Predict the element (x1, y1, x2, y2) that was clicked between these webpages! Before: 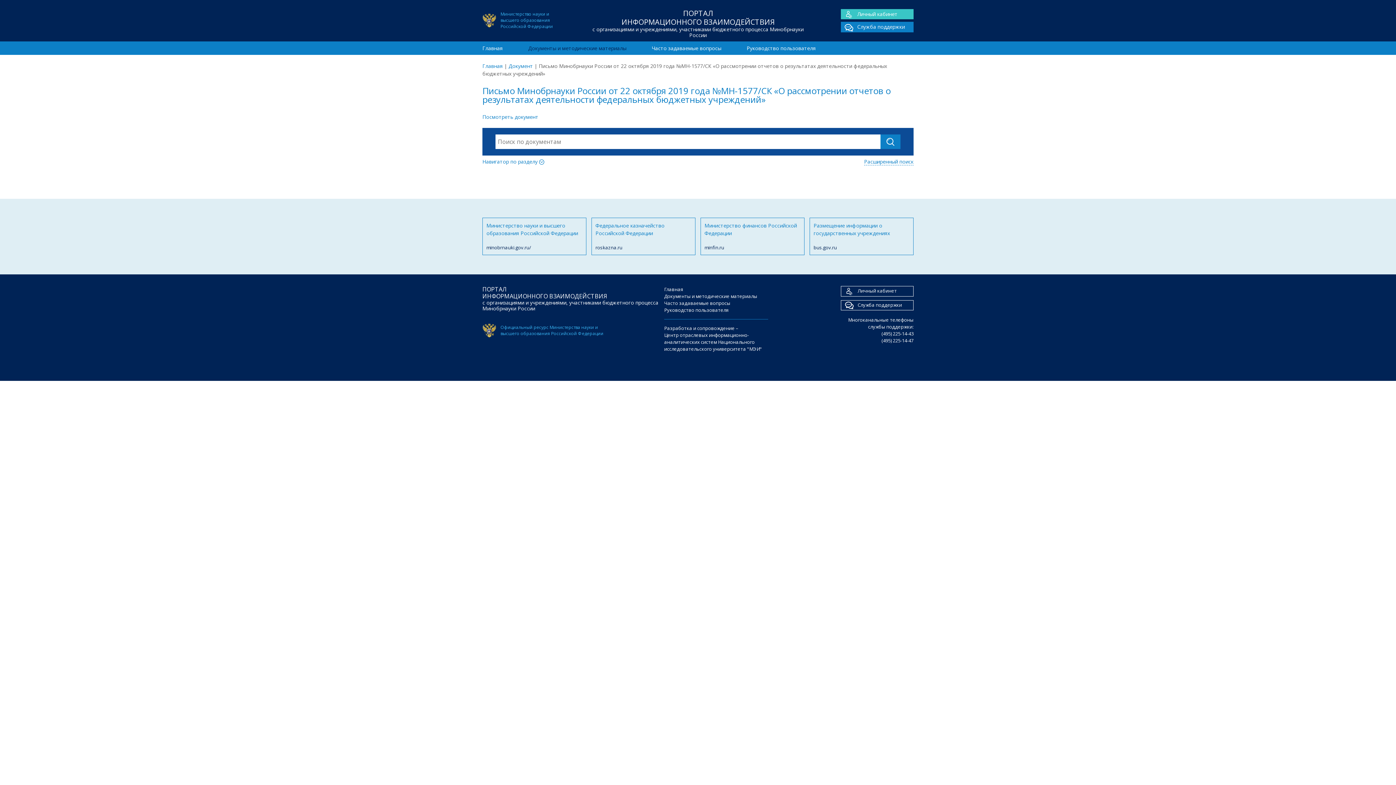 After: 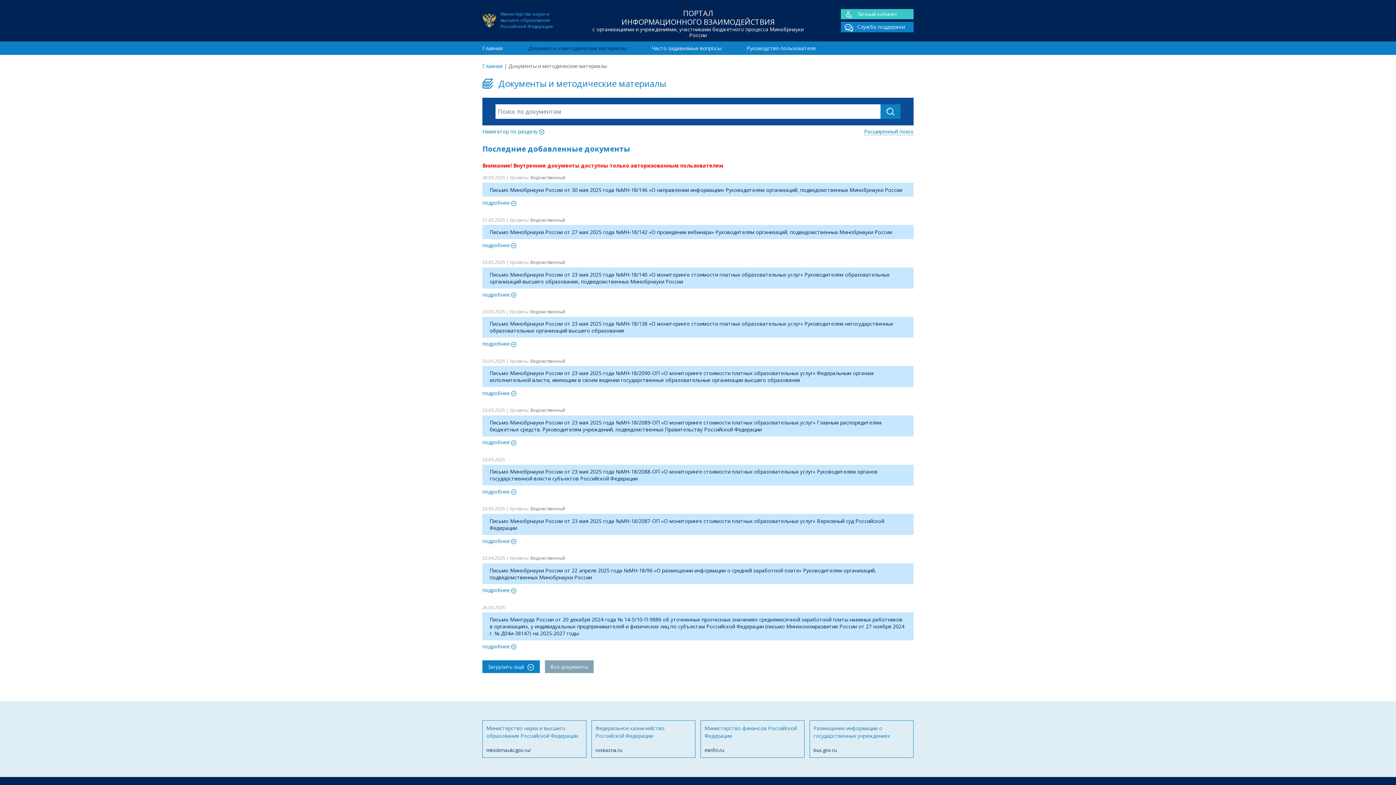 Action: bbox: (664, 293, 757, 299) label: Документы и методические материалы